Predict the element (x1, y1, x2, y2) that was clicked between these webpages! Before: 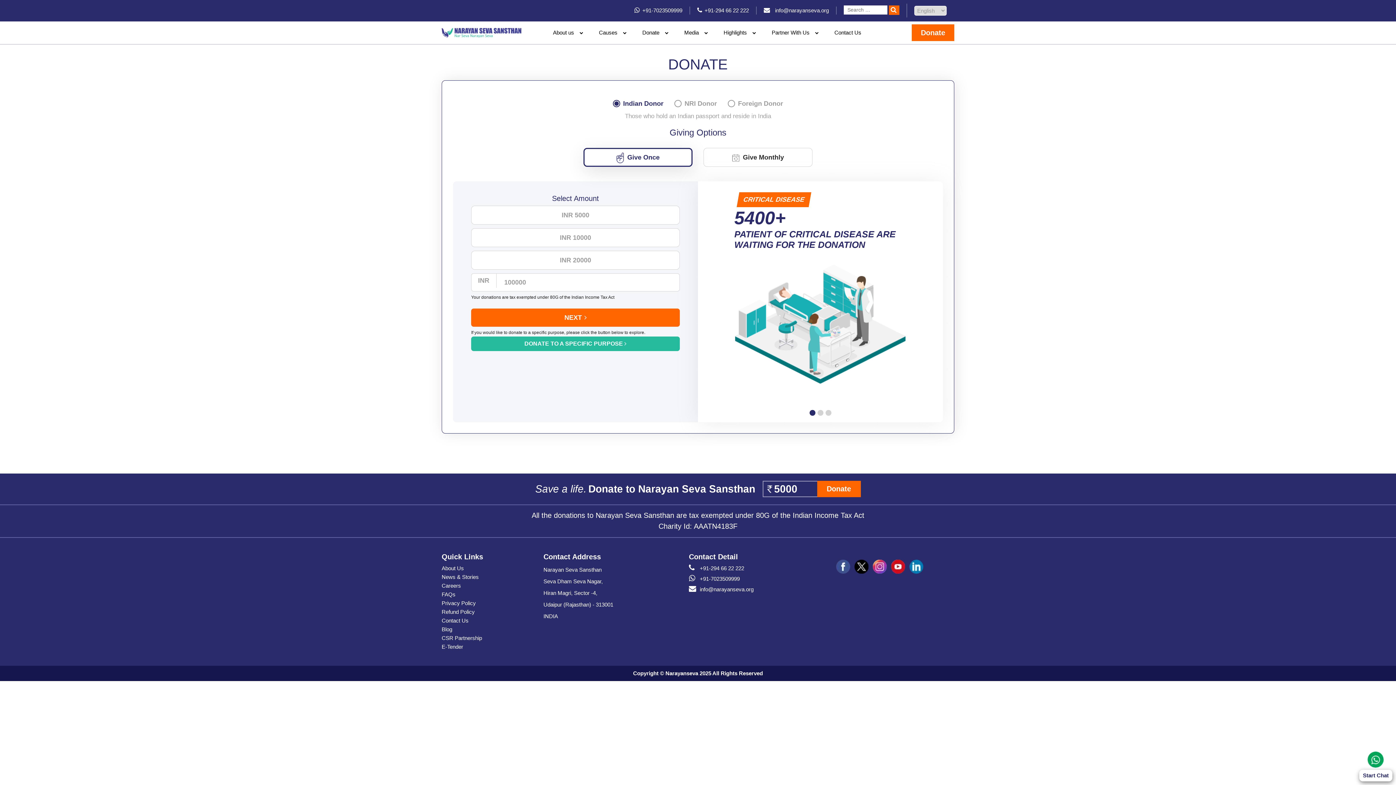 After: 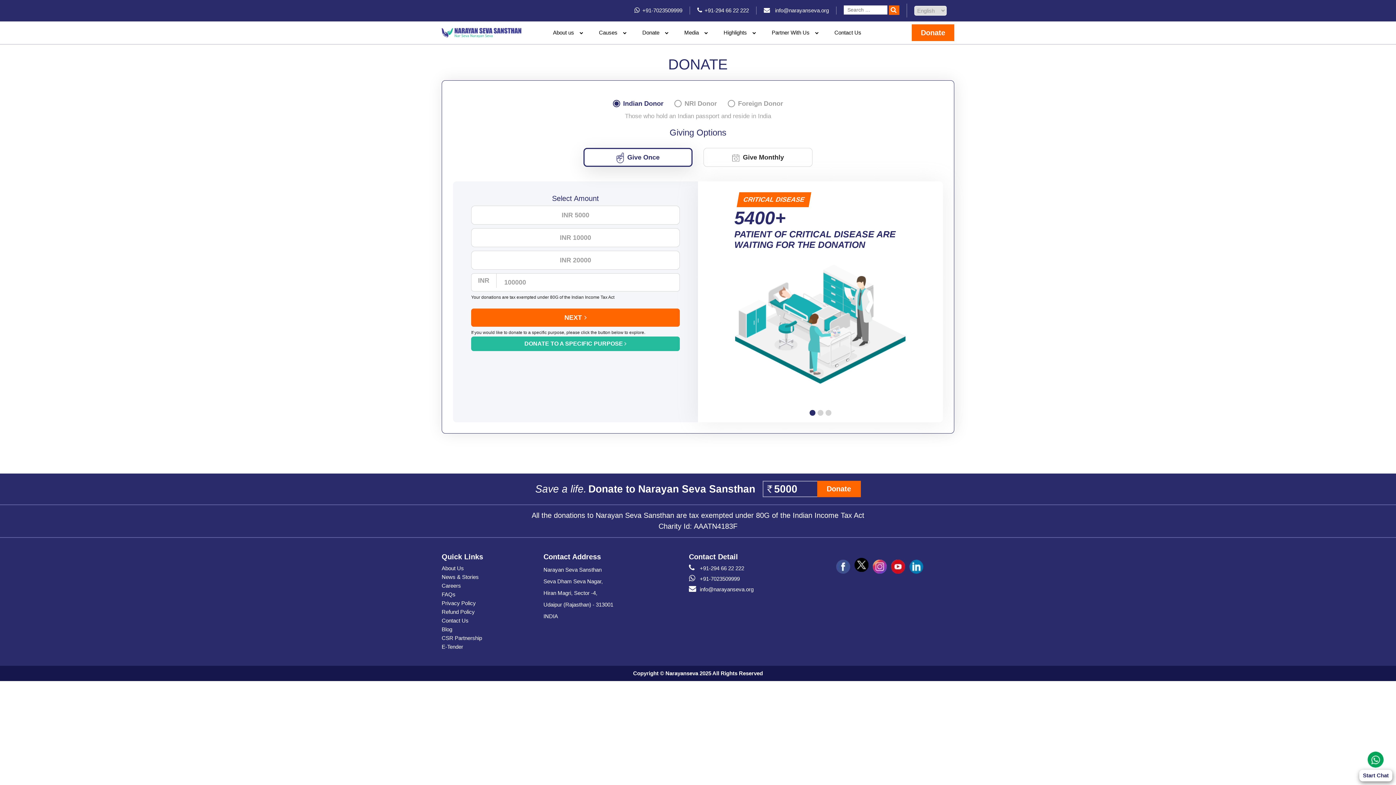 Action: bbox: (854, 559, 869, 574) label: social icon tw